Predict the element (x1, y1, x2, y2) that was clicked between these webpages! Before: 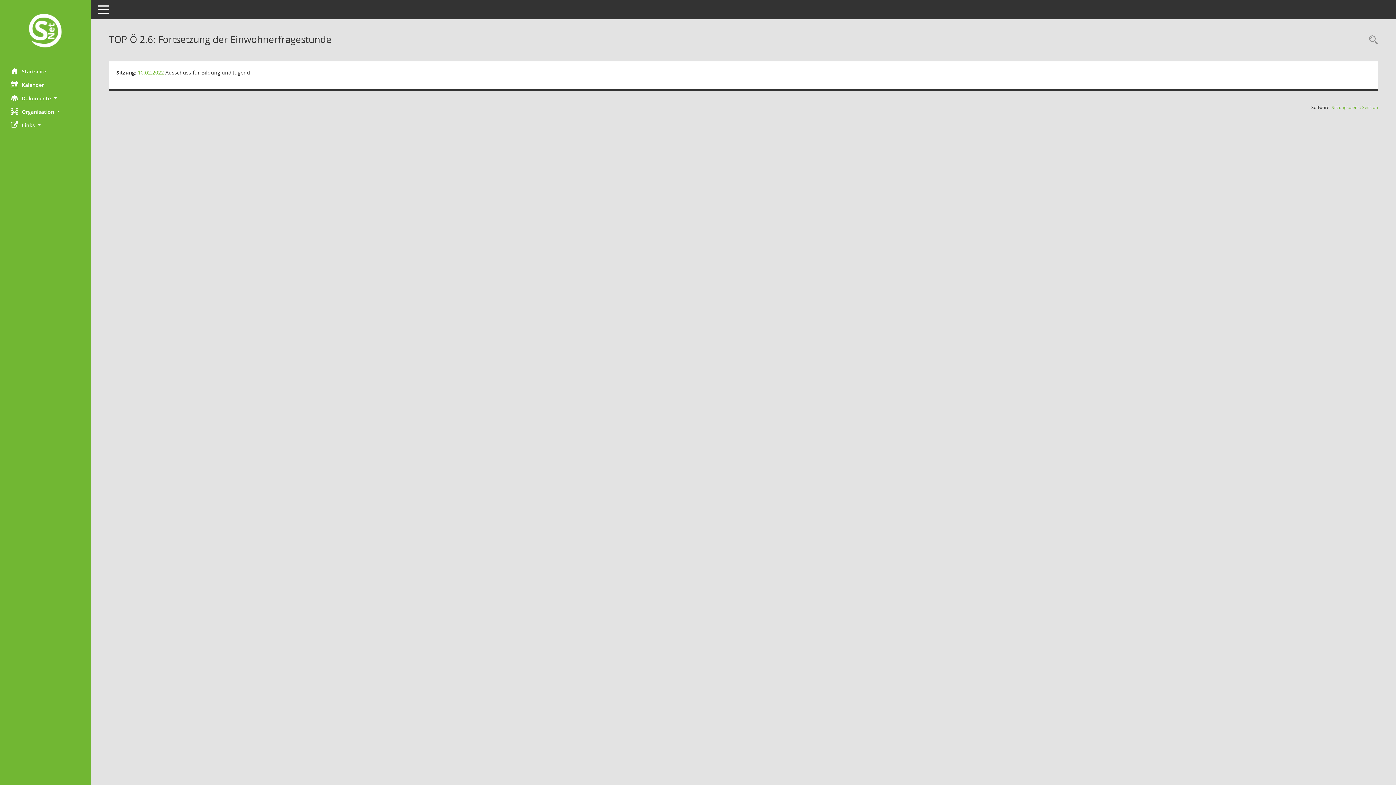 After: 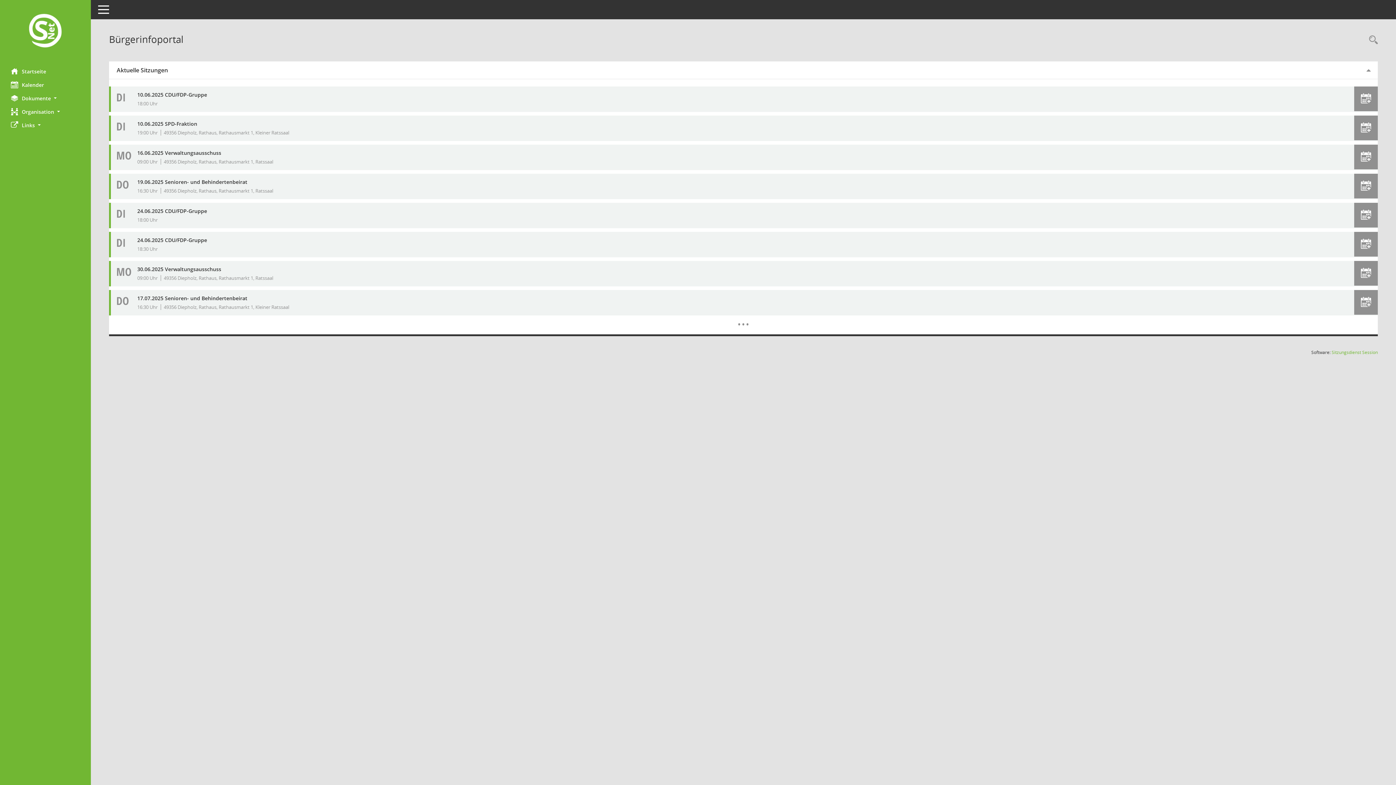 Action: label: Hier gelangen Sie zur Startseite dieser Webanwendung. bbox: (0, 12, 90, 50)